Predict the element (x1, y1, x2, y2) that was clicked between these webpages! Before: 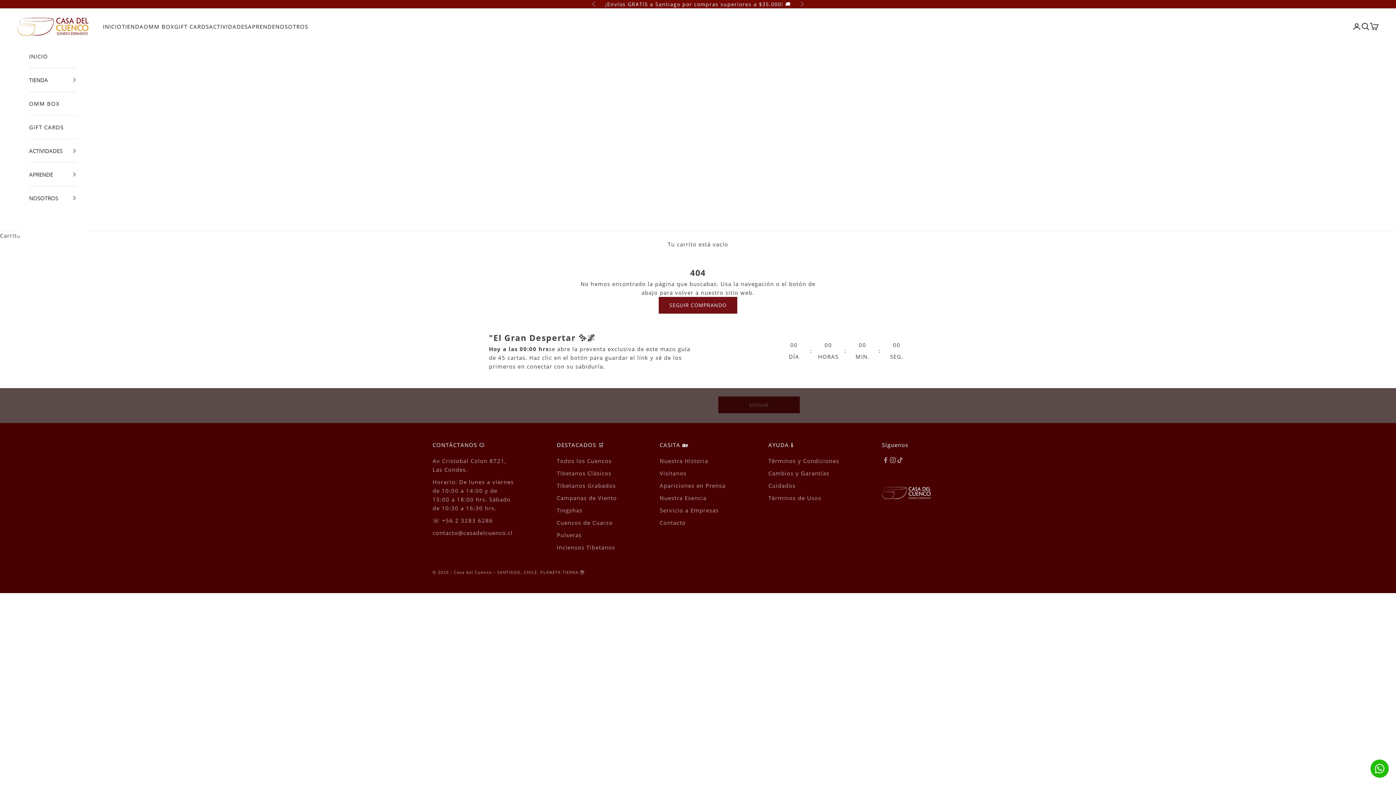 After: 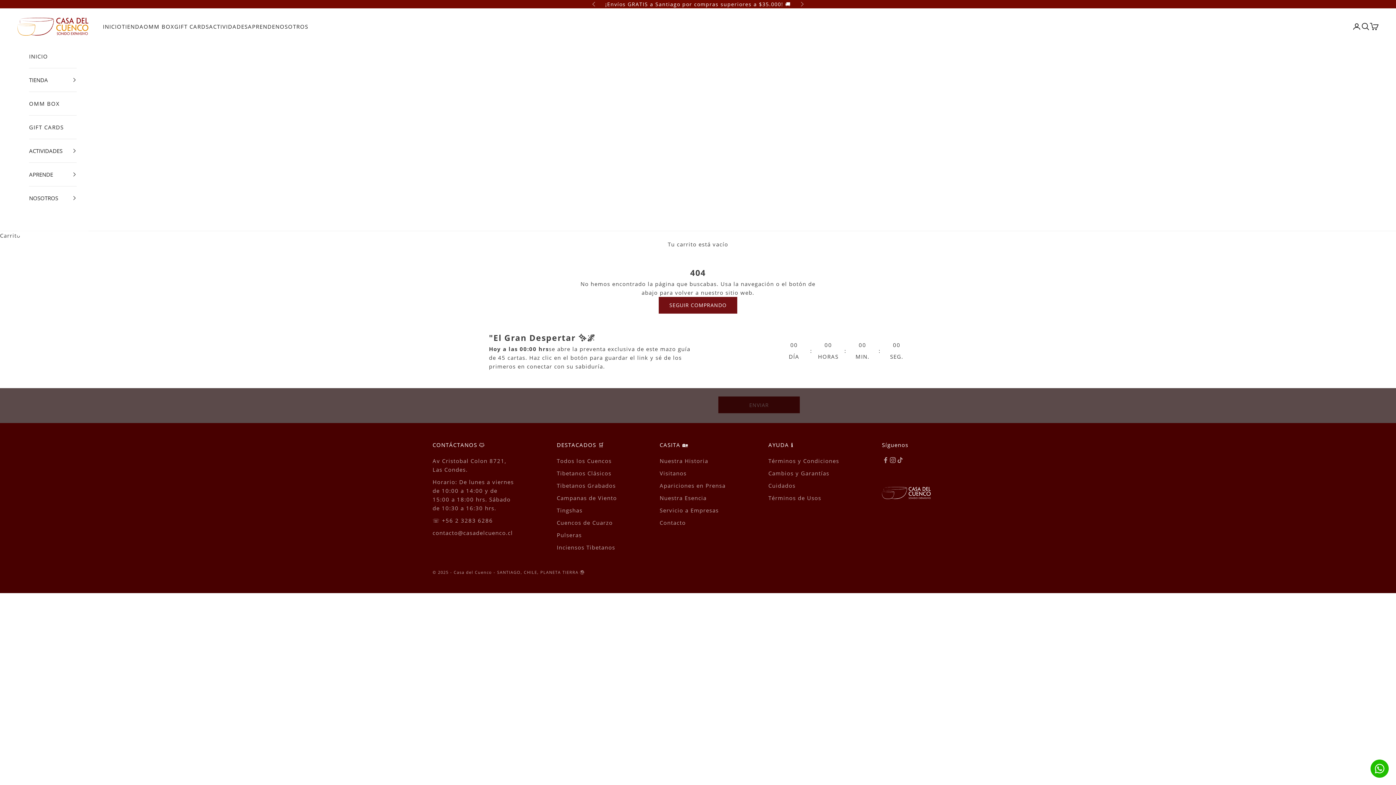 Action: bbox: (1370, 760, 1389, 778)